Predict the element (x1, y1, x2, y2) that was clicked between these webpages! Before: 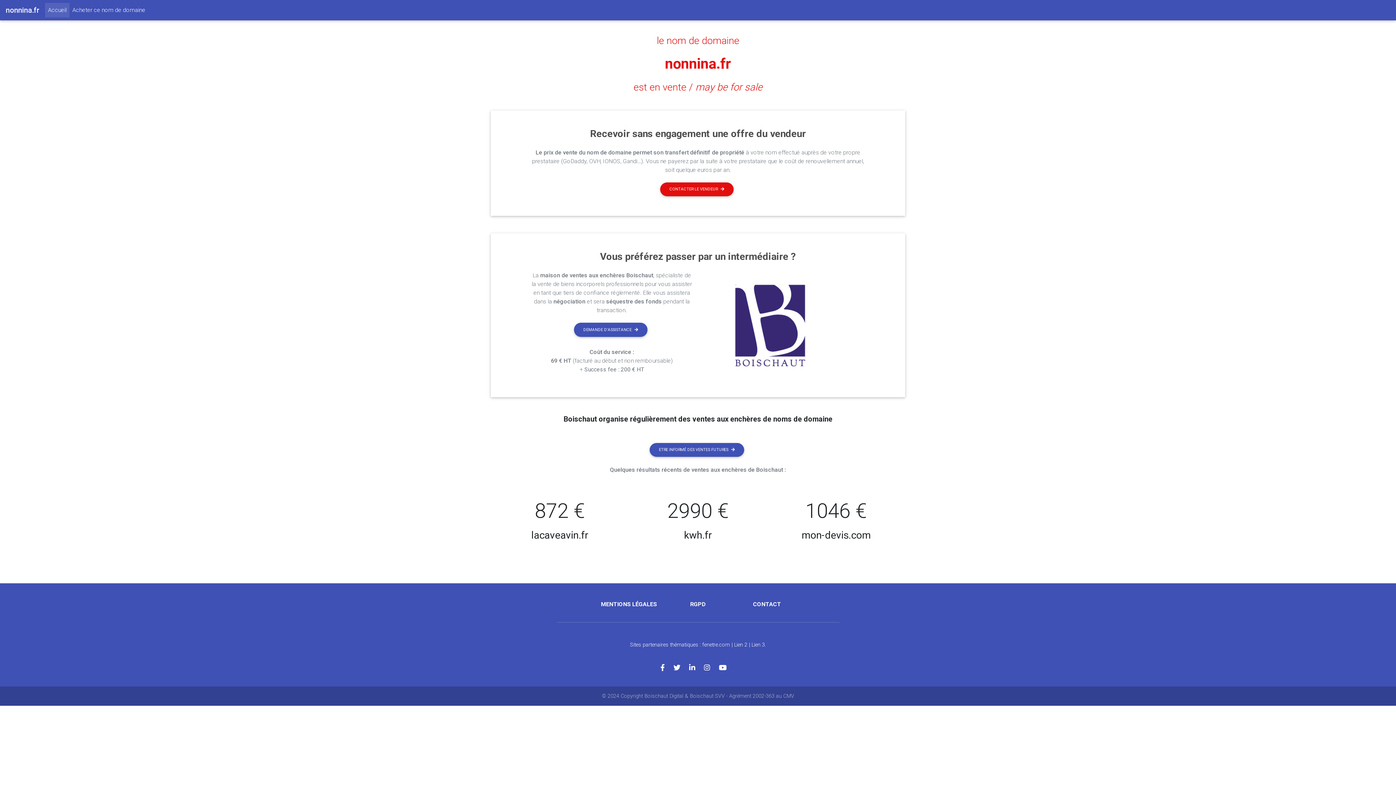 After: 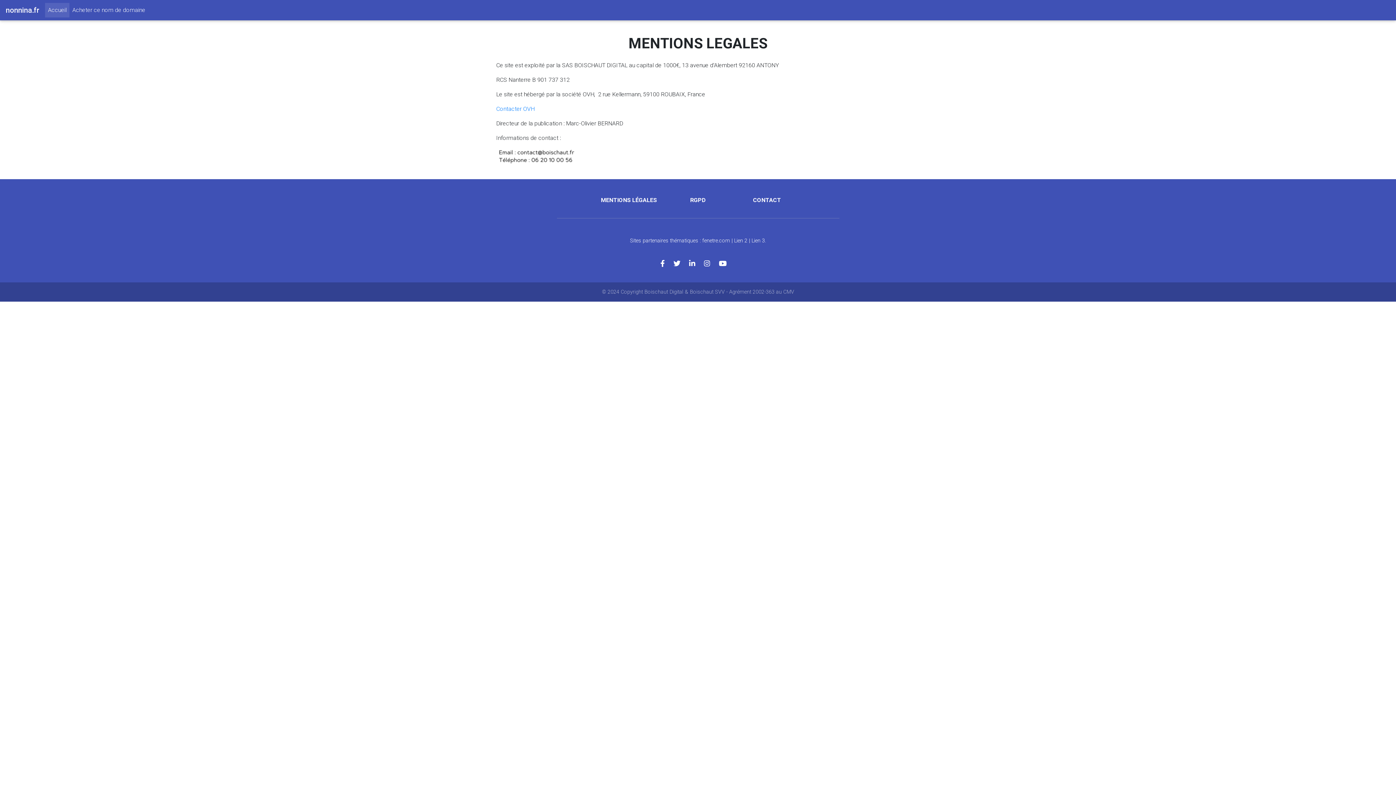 Action: bbox: (601, 601, 657, 608) label: MENTIONS LÉGALES